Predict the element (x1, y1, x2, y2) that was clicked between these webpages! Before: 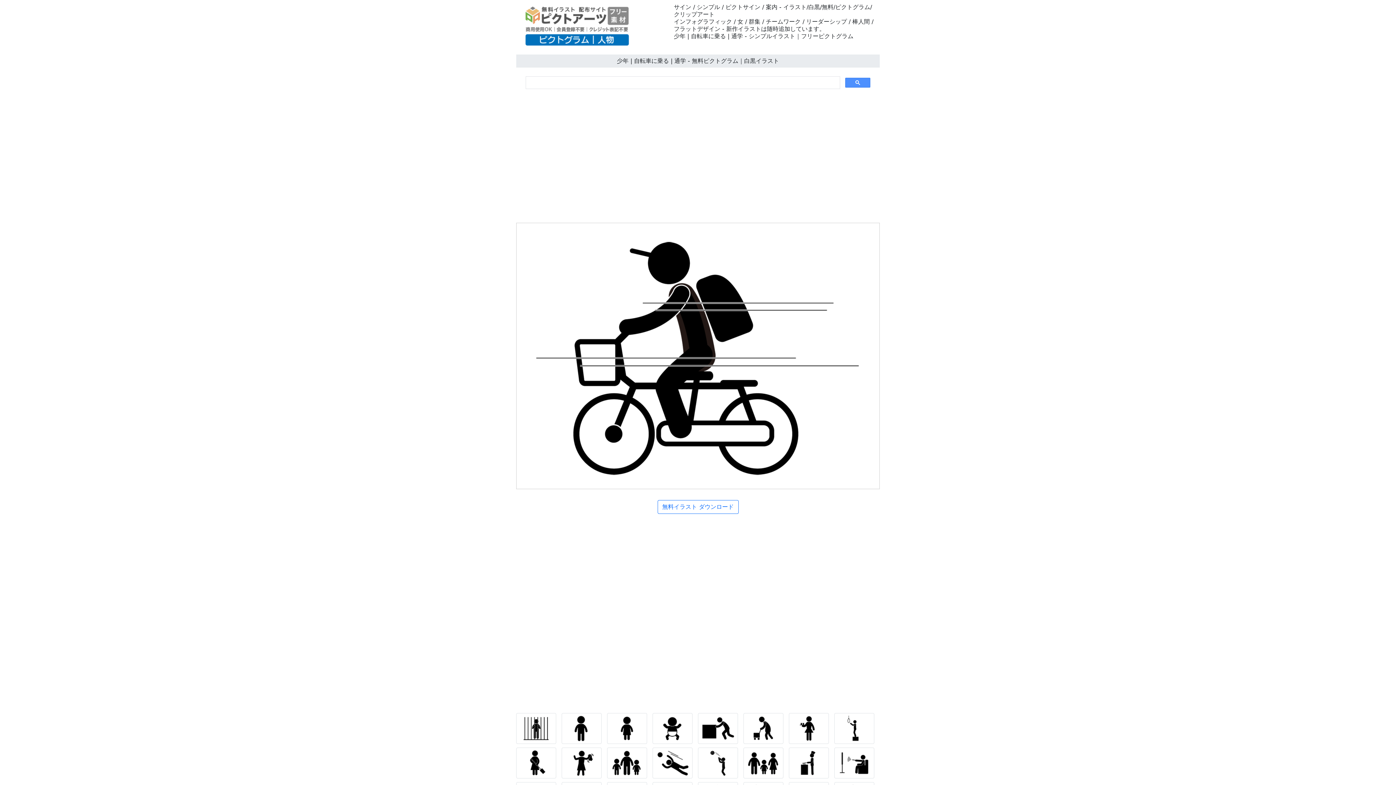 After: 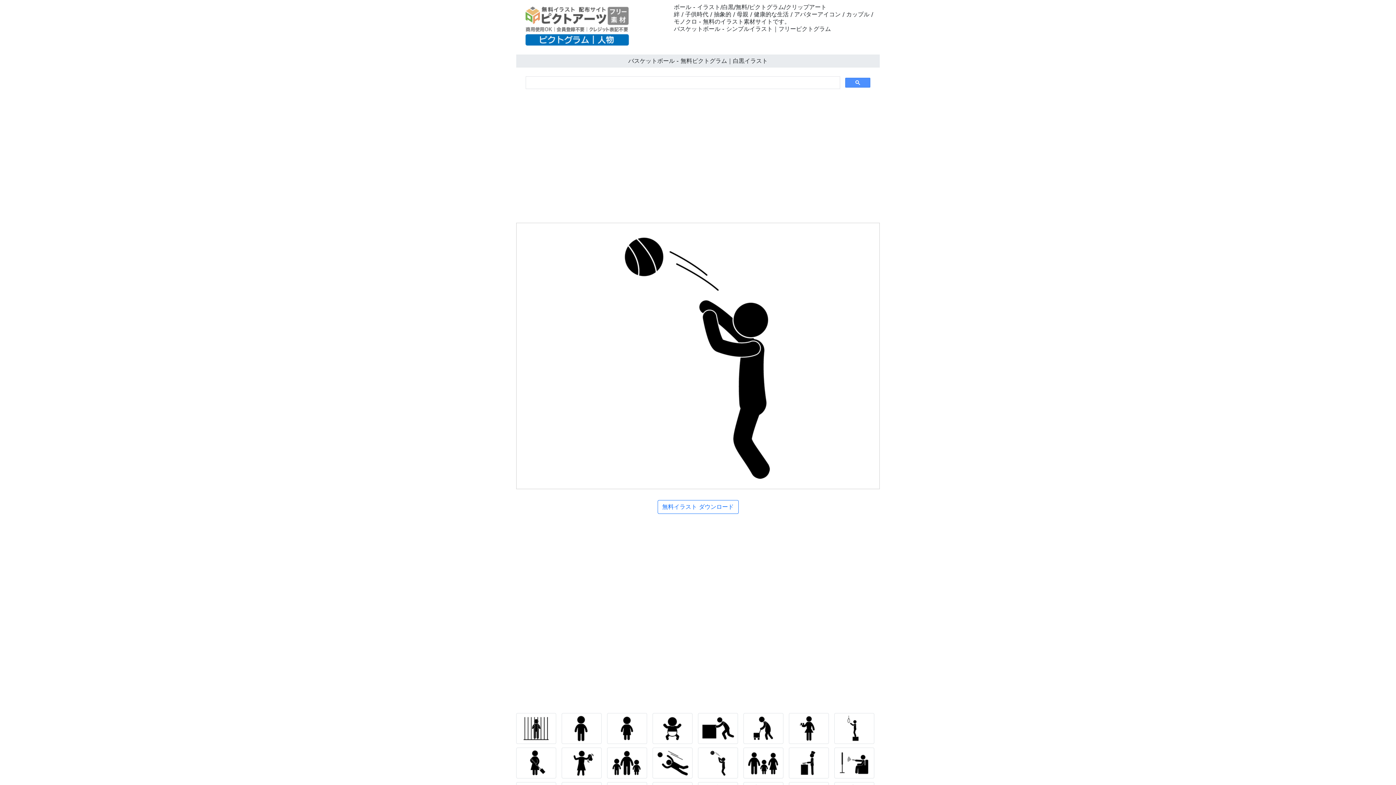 Action: bbox: (698, 761, 741, 768)